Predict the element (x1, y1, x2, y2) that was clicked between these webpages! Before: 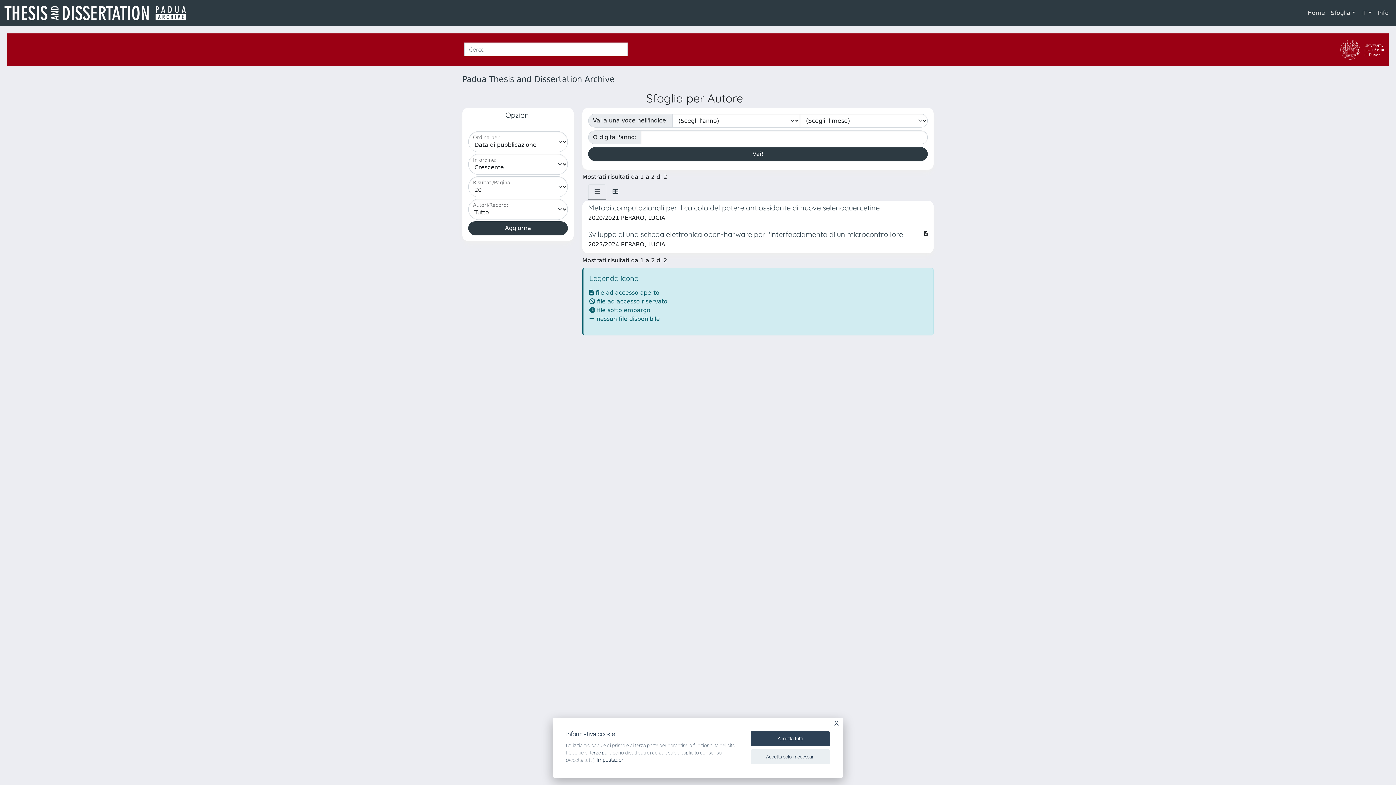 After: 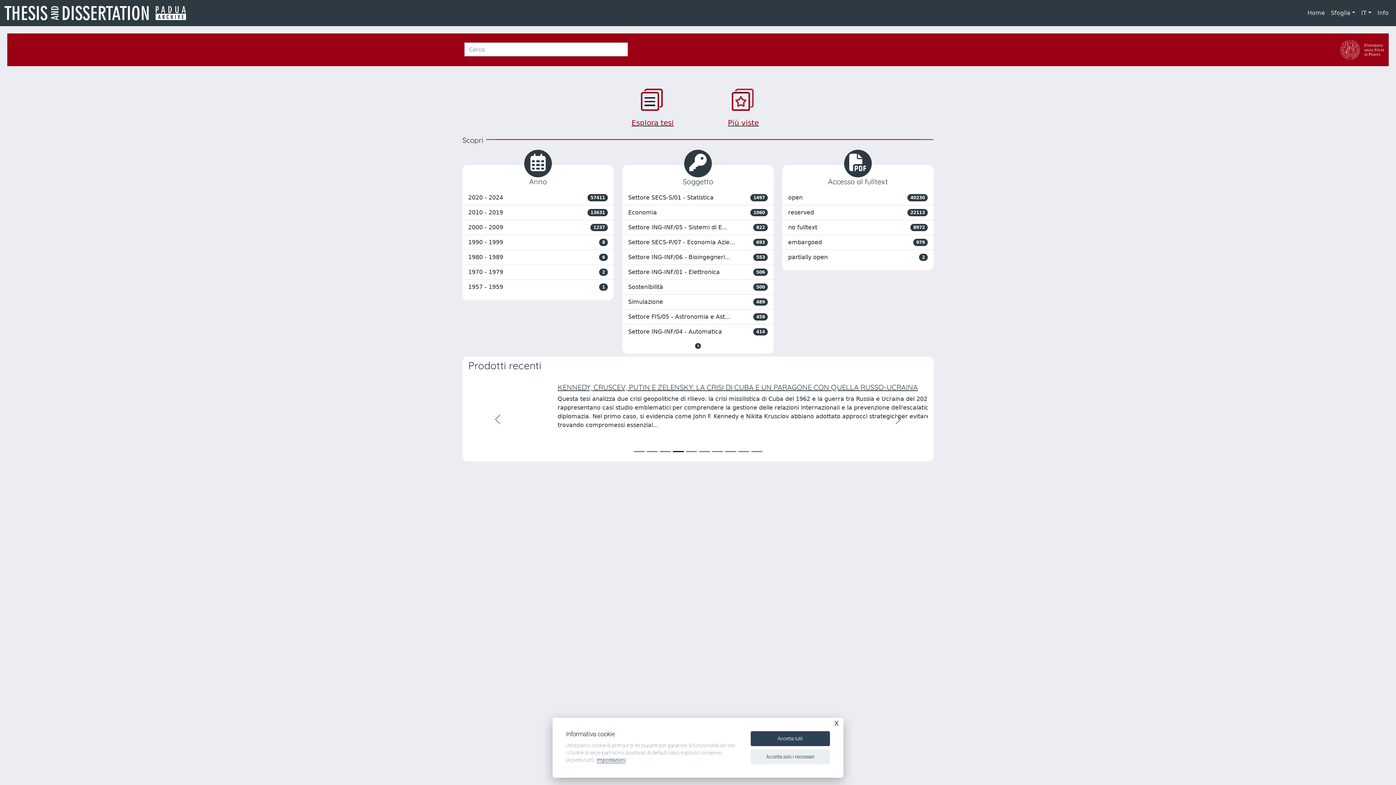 Action: bbox: (462, 74, 614, 84) label: Padua Thesis and Dissertation Archive